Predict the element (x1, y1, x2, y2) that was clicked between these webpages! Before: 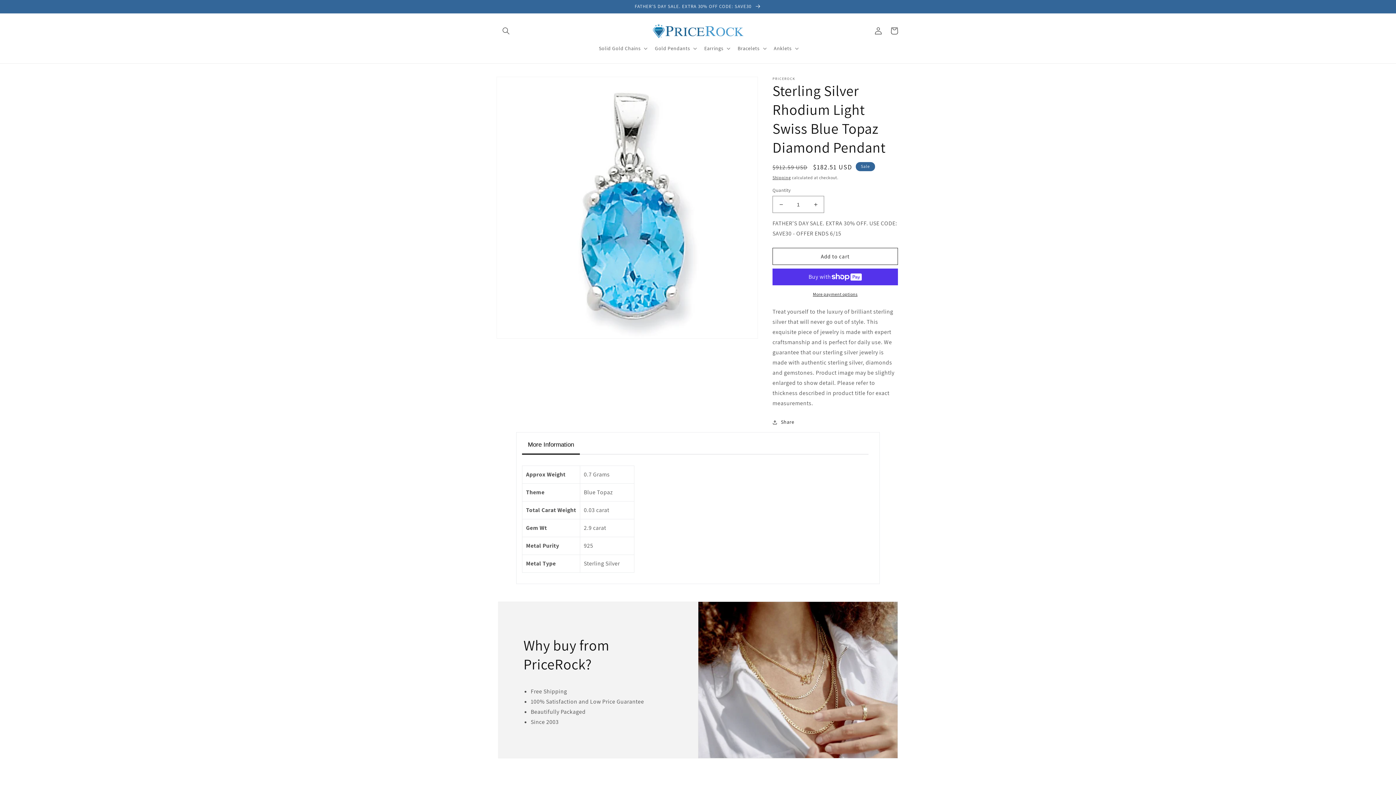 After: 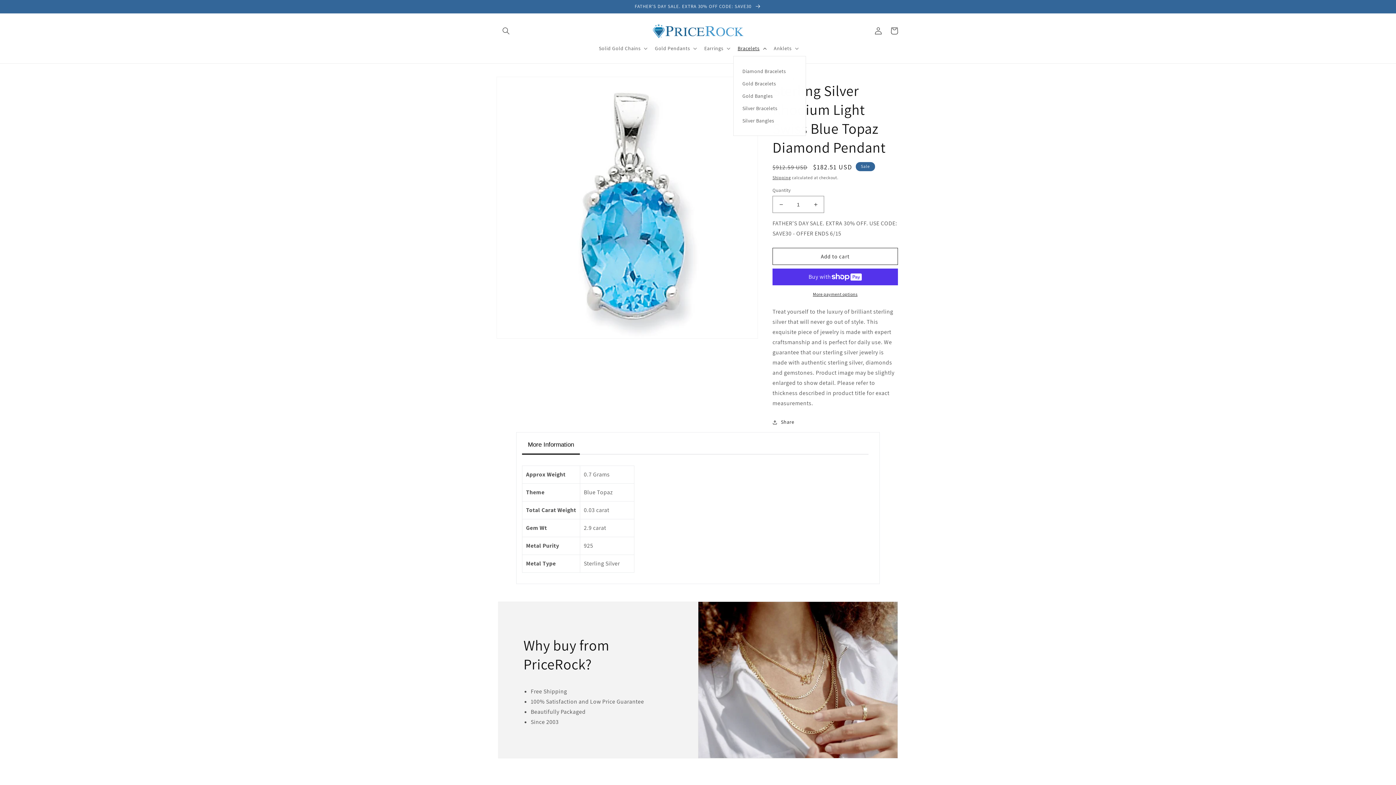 Action: bbox: (733, 40, 769, 56) label: Bracelets